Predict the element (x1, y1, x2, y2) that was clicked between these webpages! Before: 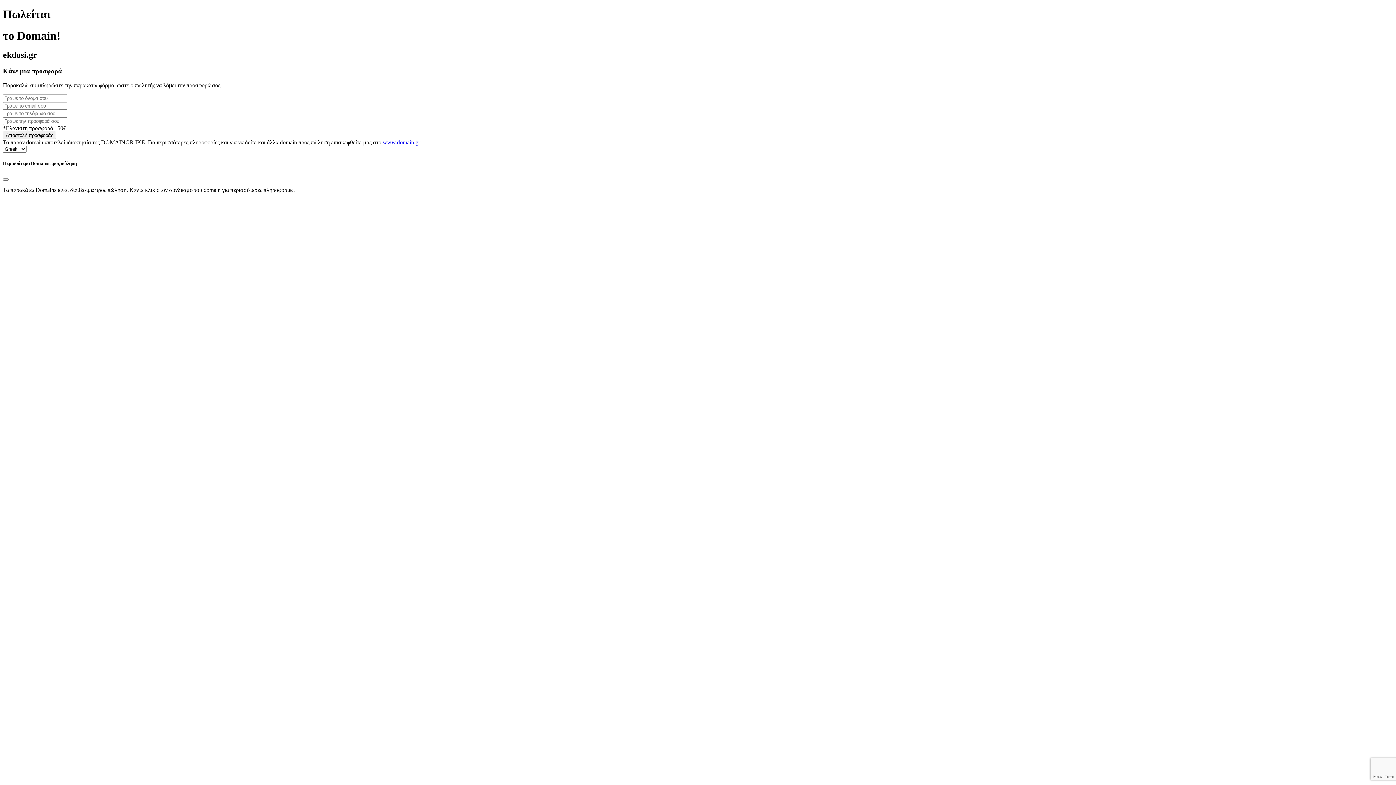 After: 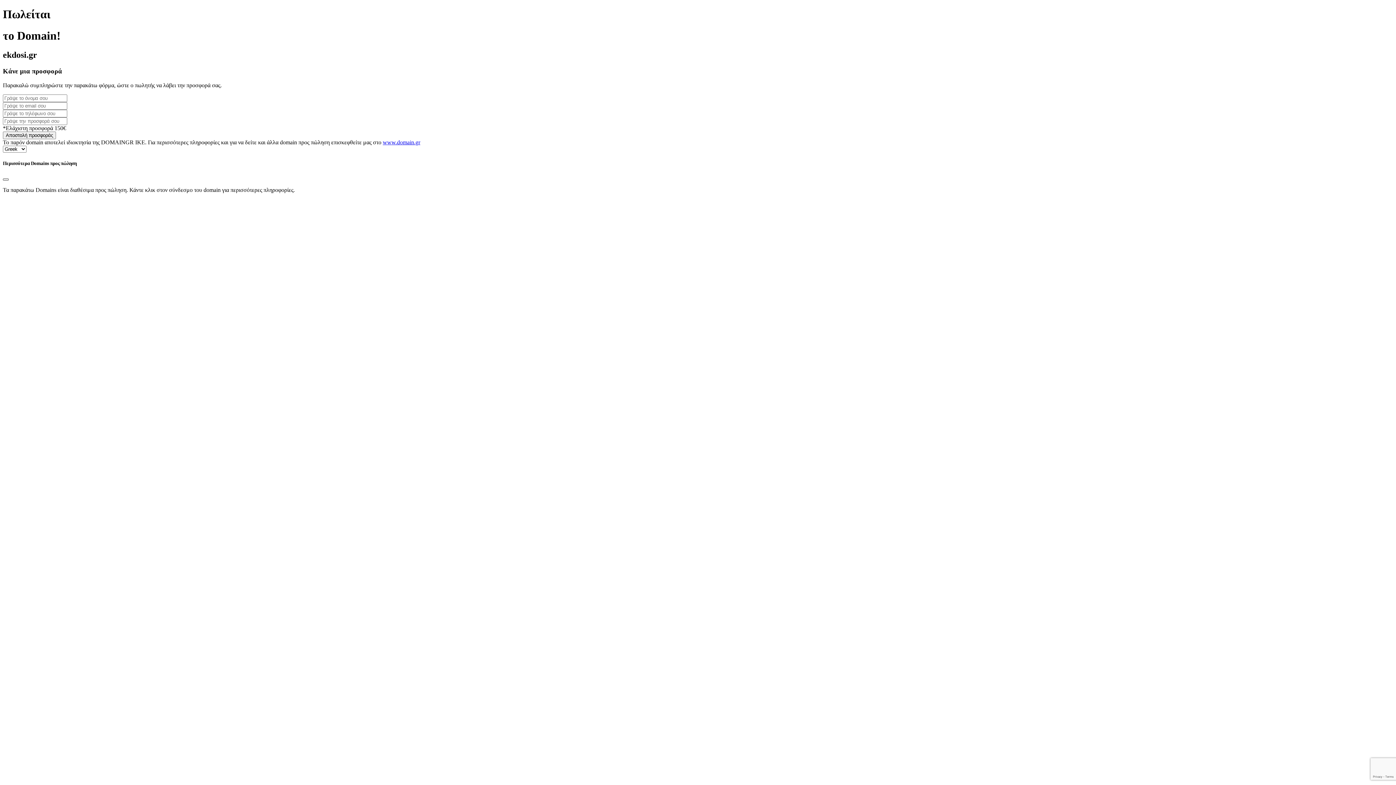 Action: bbox: (2, 178, 8, 180) label: Close